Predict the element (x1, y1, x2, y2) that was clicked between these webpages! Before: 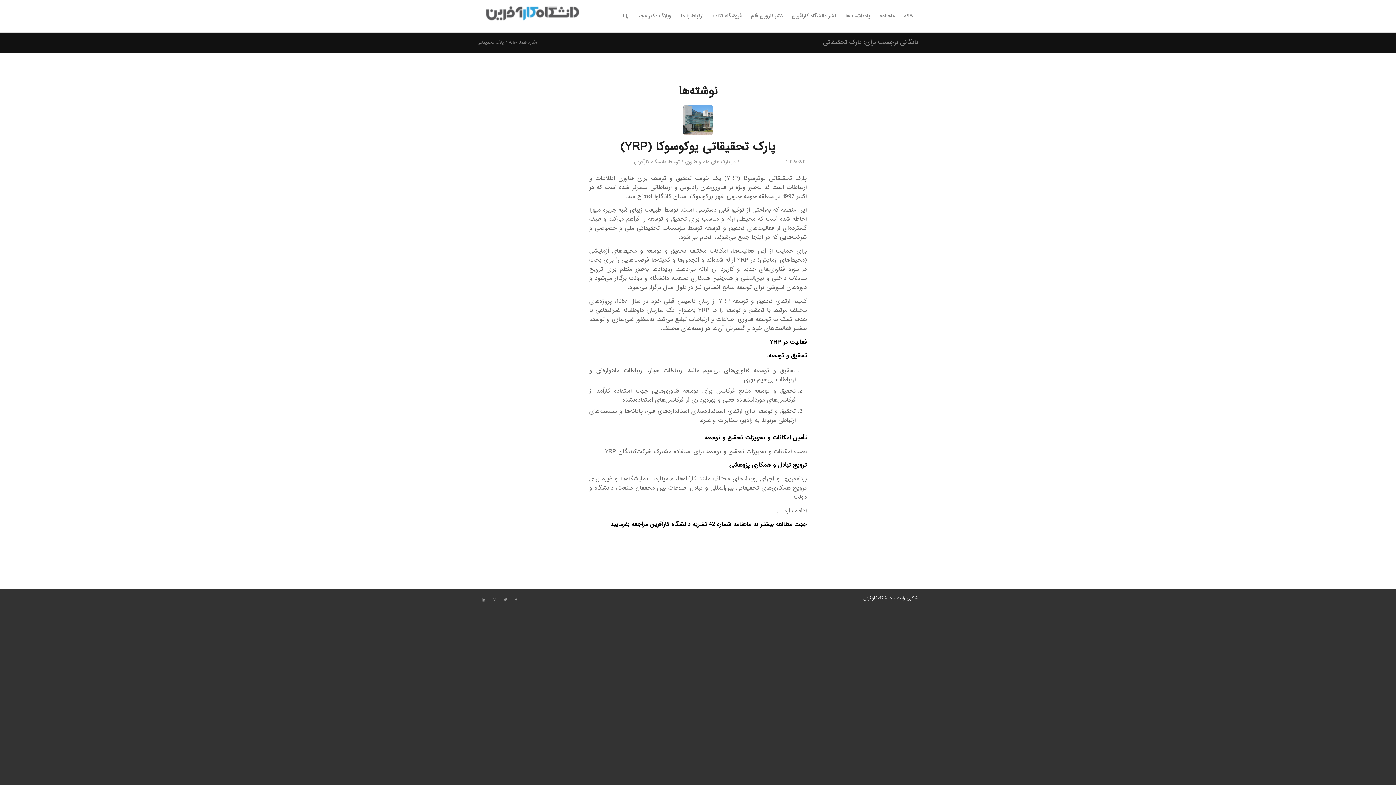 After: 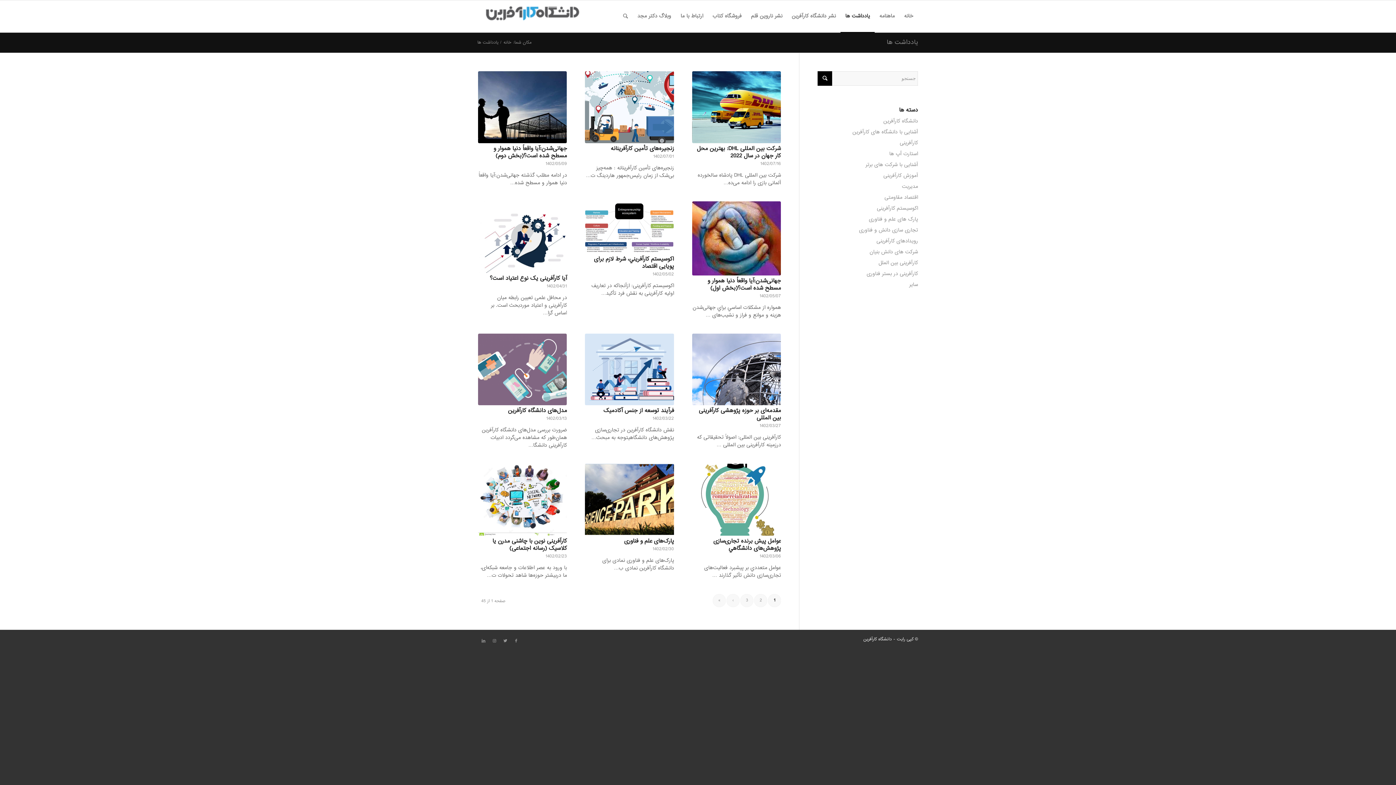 Action: bbox: (840, 0, 874, 32) label: یادداشت ها